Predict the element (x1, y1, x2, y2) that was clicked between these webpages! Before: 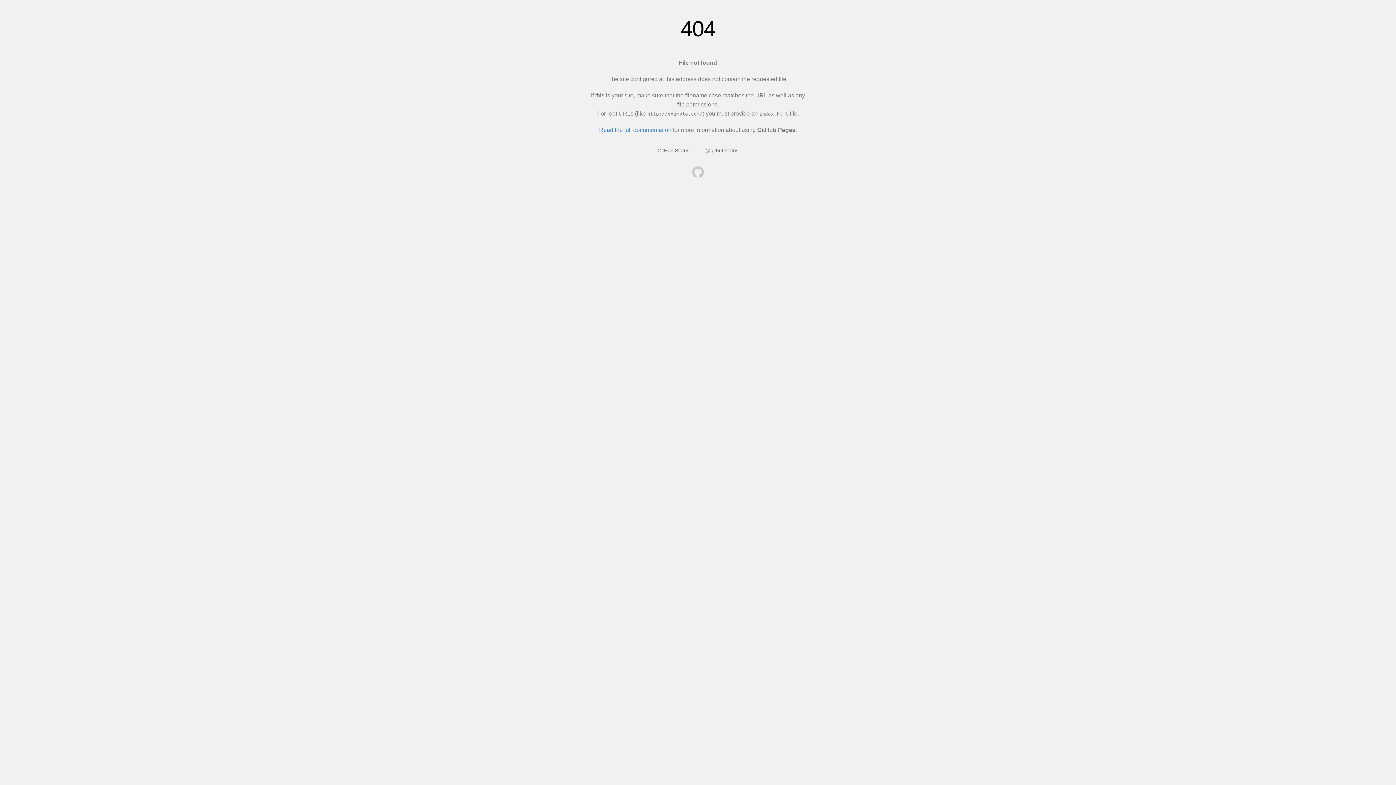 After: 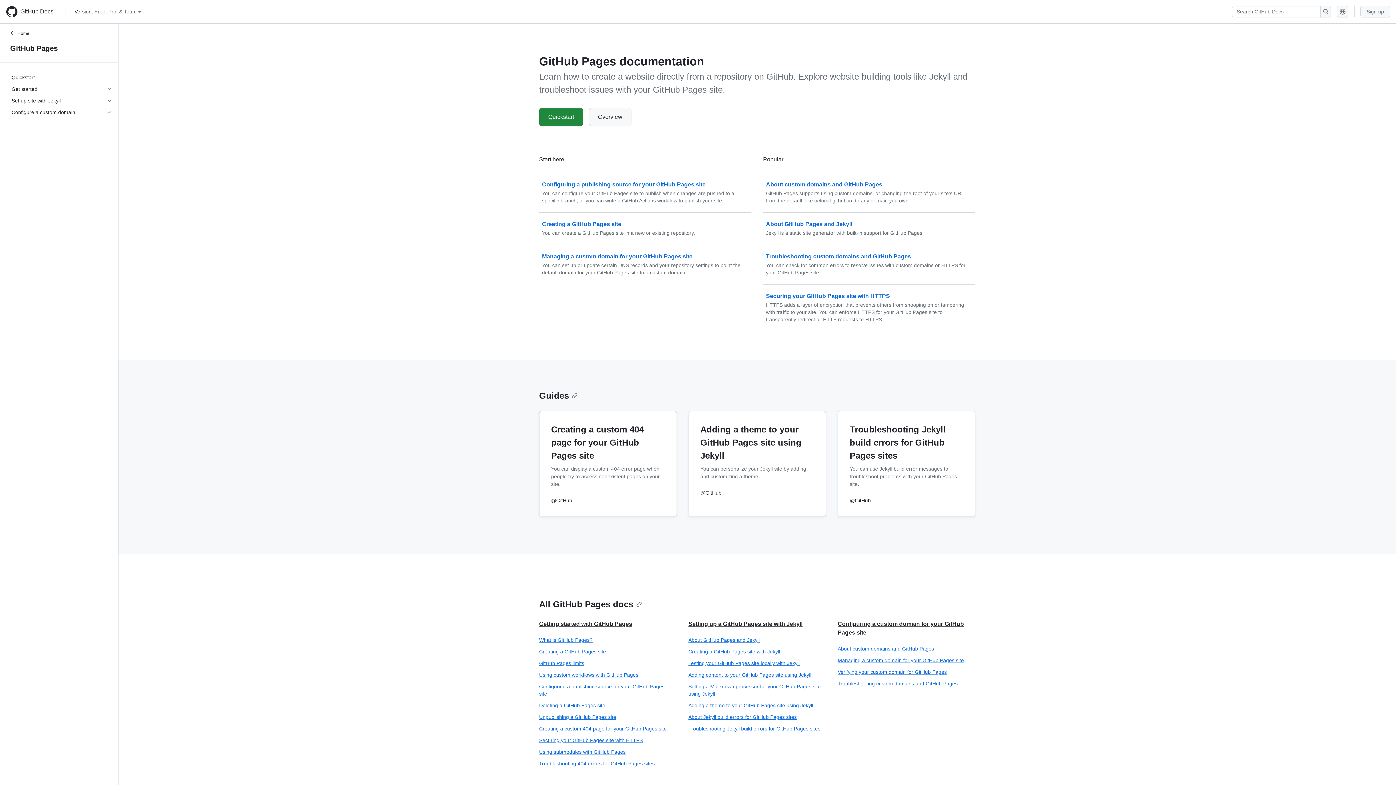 Action: label: Read the full documentation bbox: (599, 126, 671, 133)